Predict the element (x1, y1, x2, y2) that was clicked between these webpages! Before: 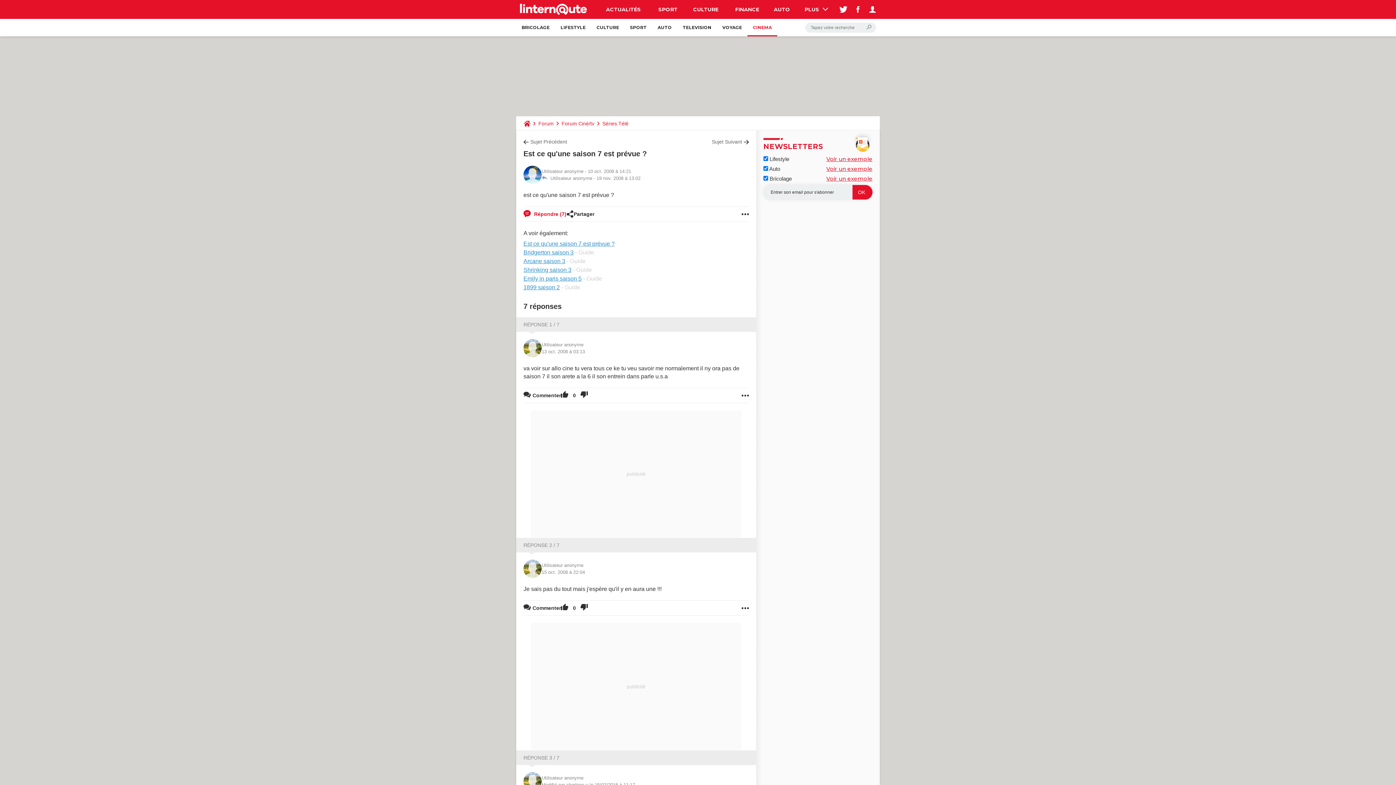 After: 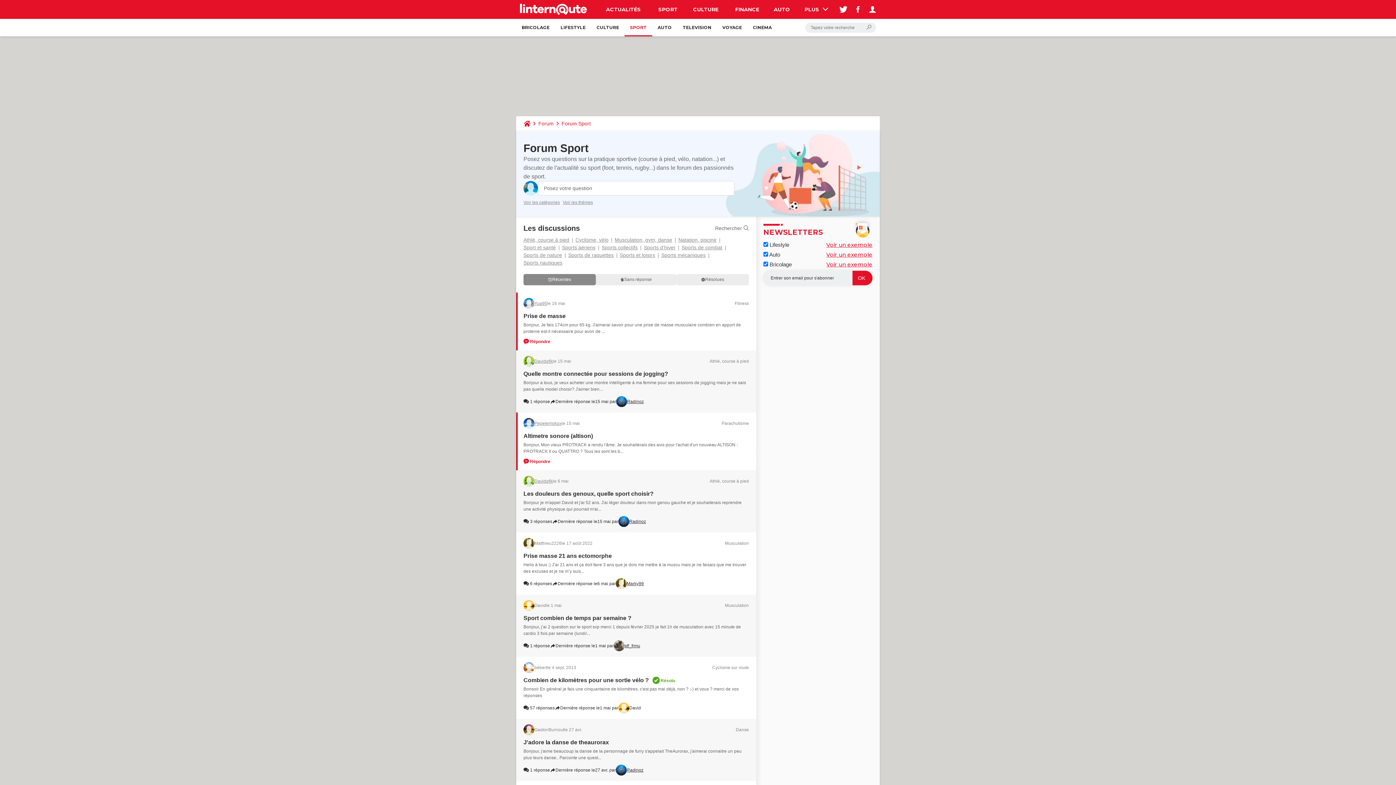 Action: label: SPORT bbox: (624, 18, 652, 36)